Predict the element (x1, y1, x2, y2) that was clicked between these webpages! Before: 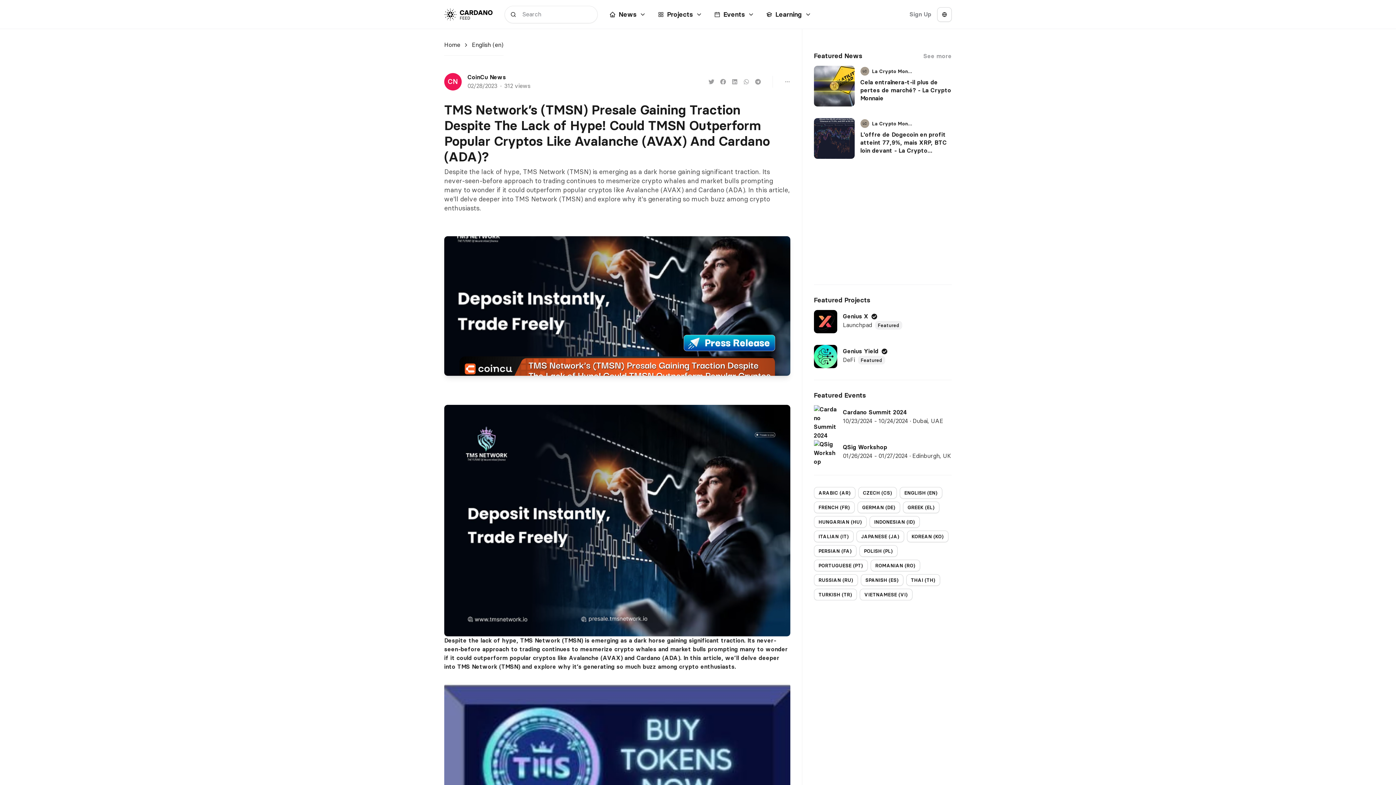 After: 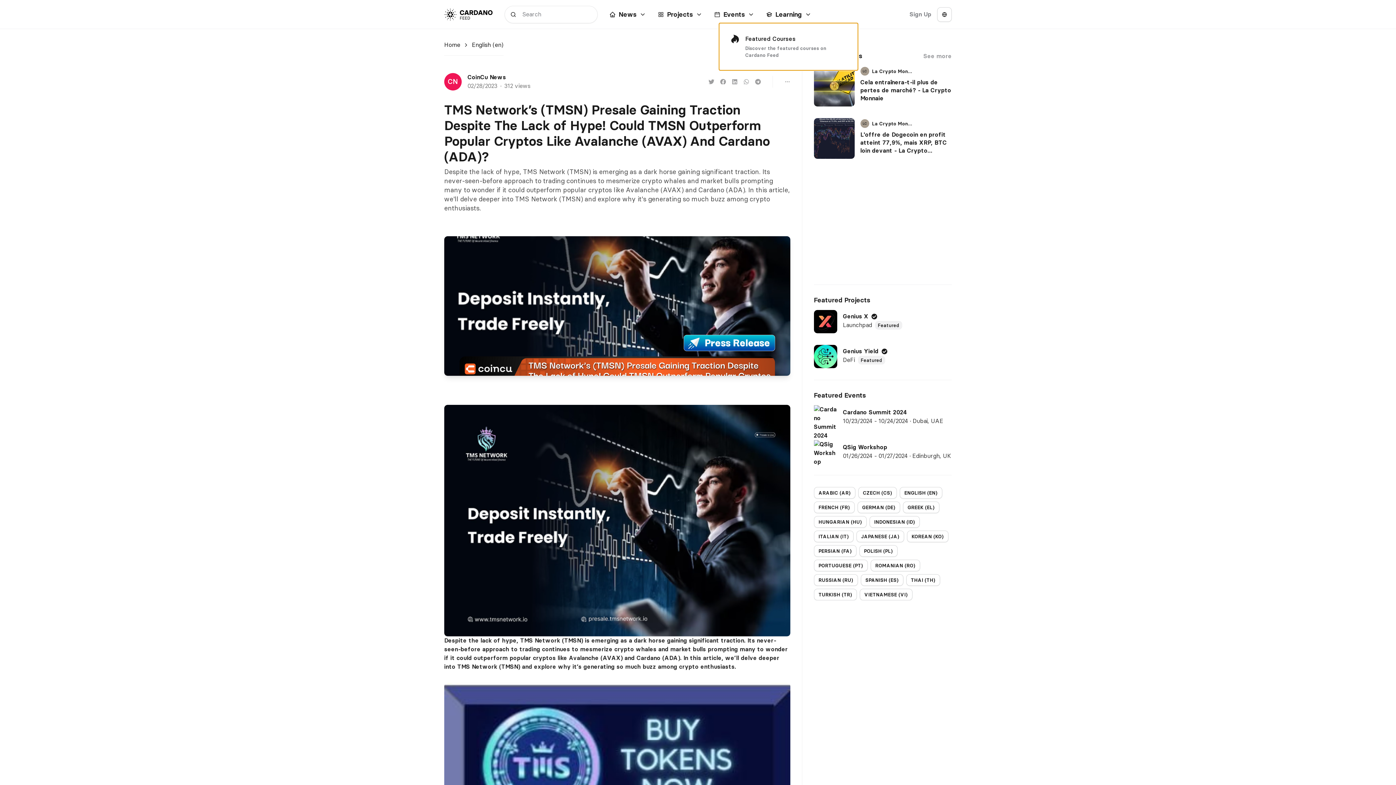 Action: bbox: (766, 10, 811, 18) label: Learning